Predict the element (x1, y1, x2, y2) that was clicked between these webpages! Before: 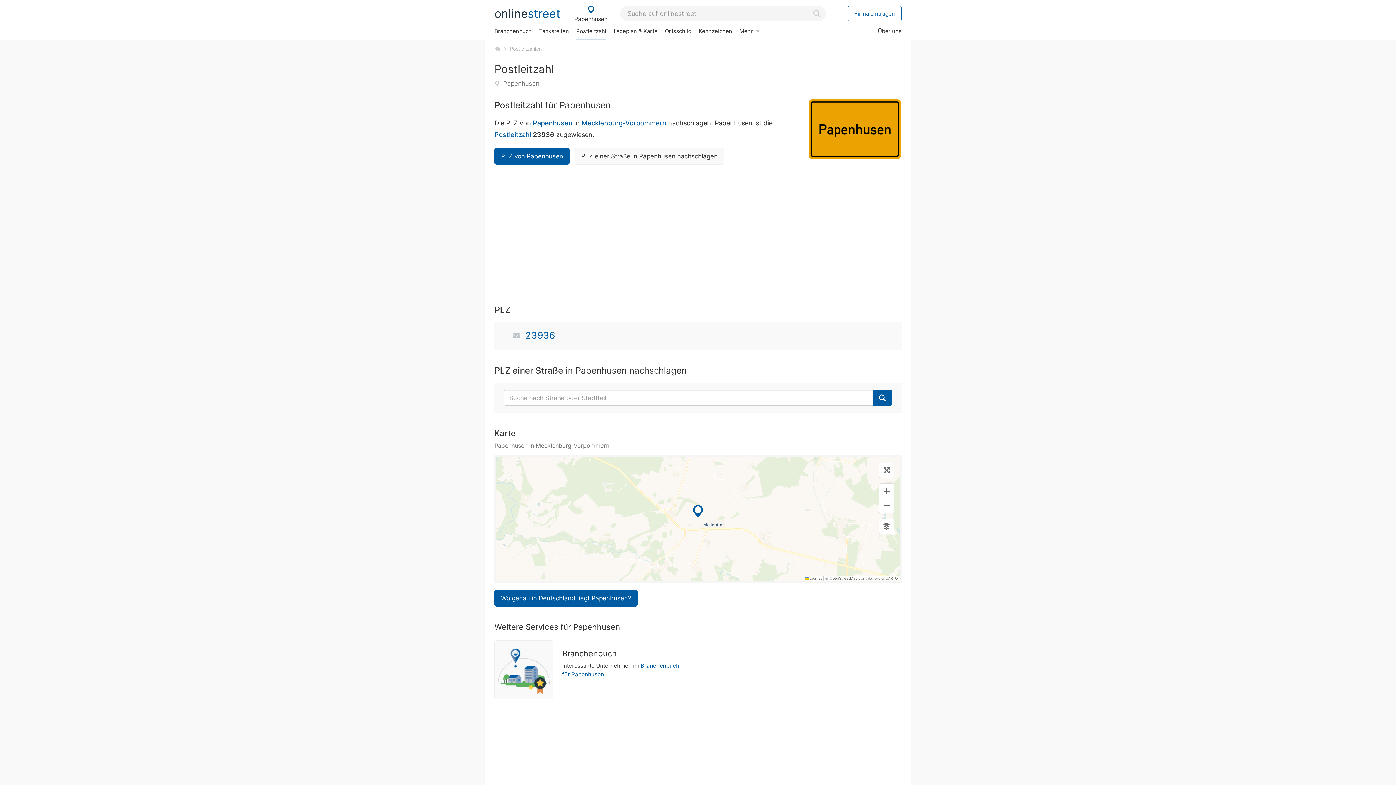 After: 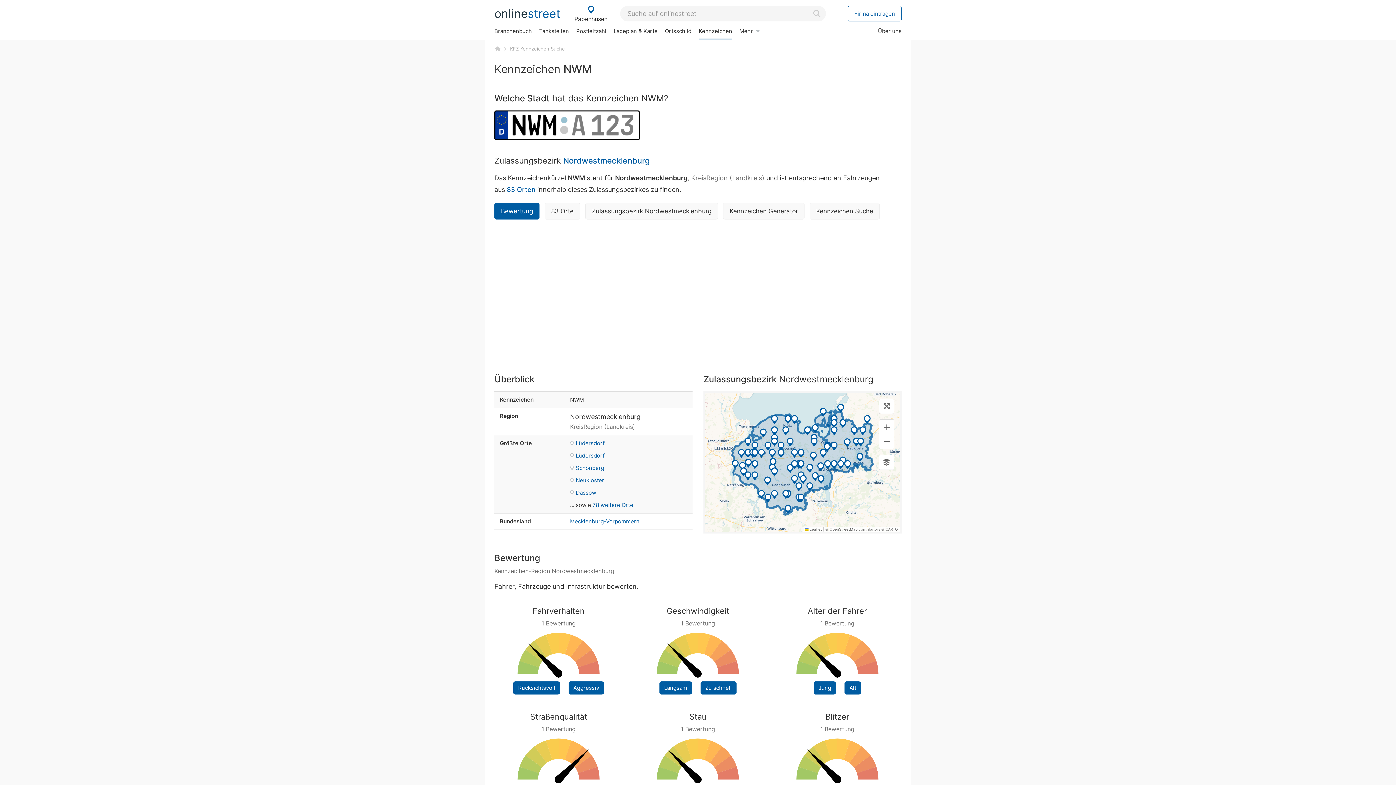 Action: label: Kennzeichen bbox: (695, 23, 736, 38)